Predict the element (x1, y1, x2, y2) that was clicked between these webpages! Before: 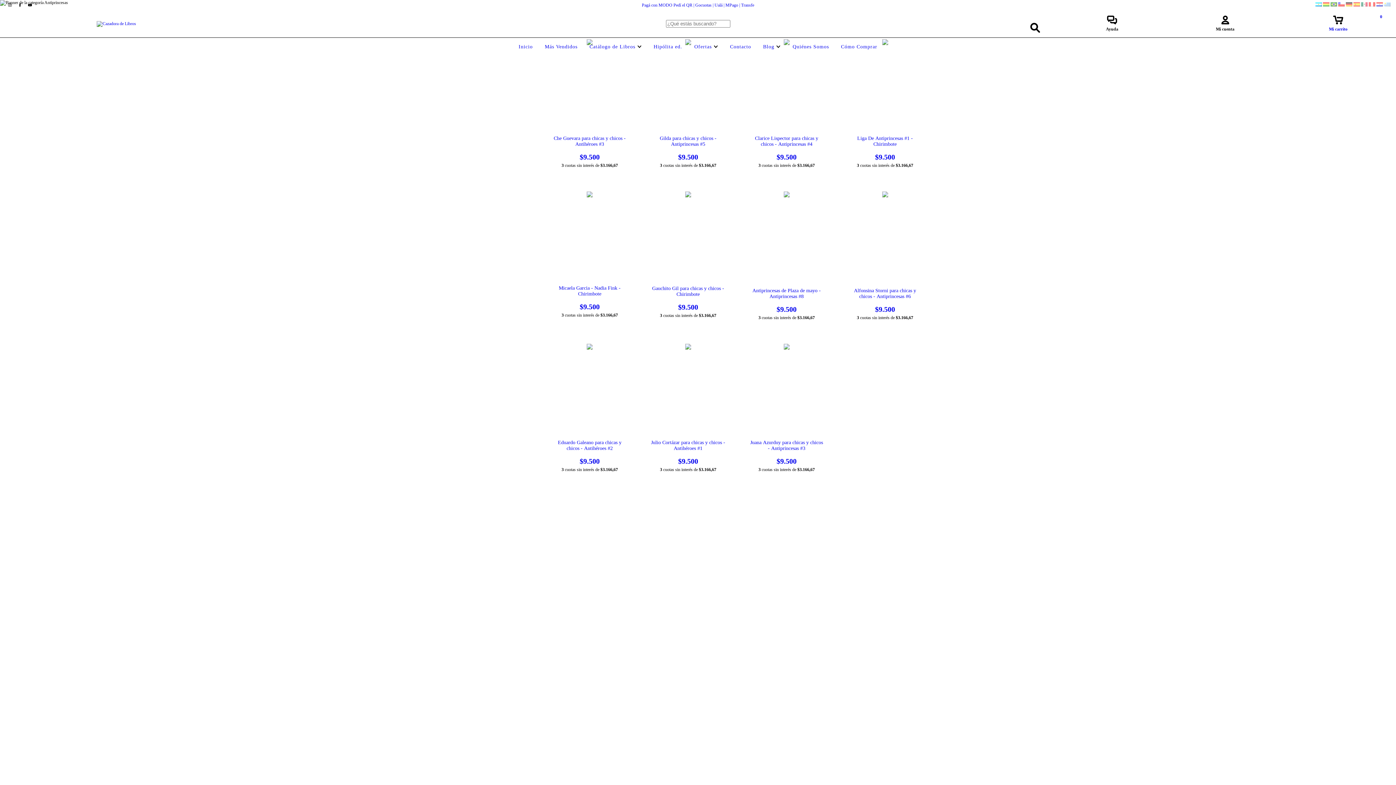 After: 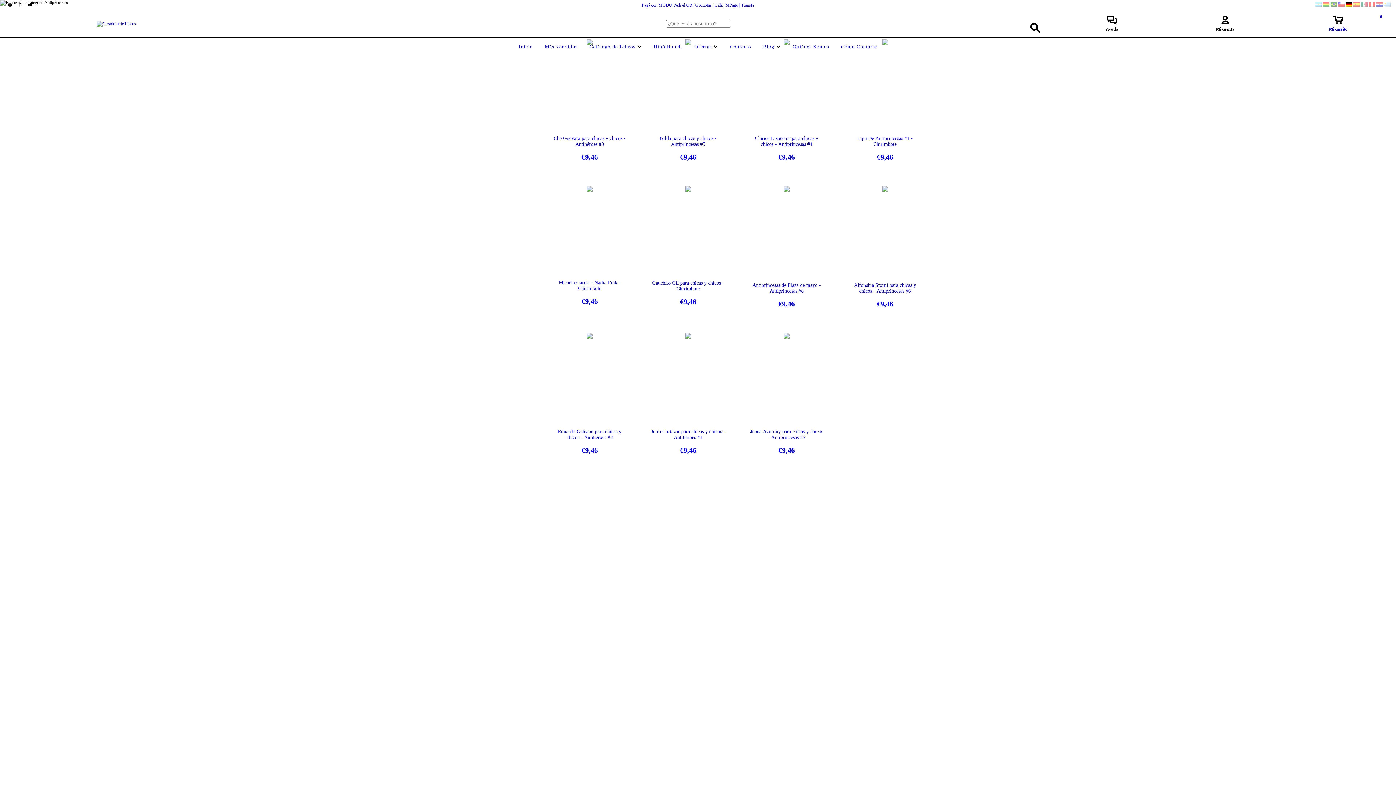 Action: bbox: (1346, 2, 1353, 7) label:  